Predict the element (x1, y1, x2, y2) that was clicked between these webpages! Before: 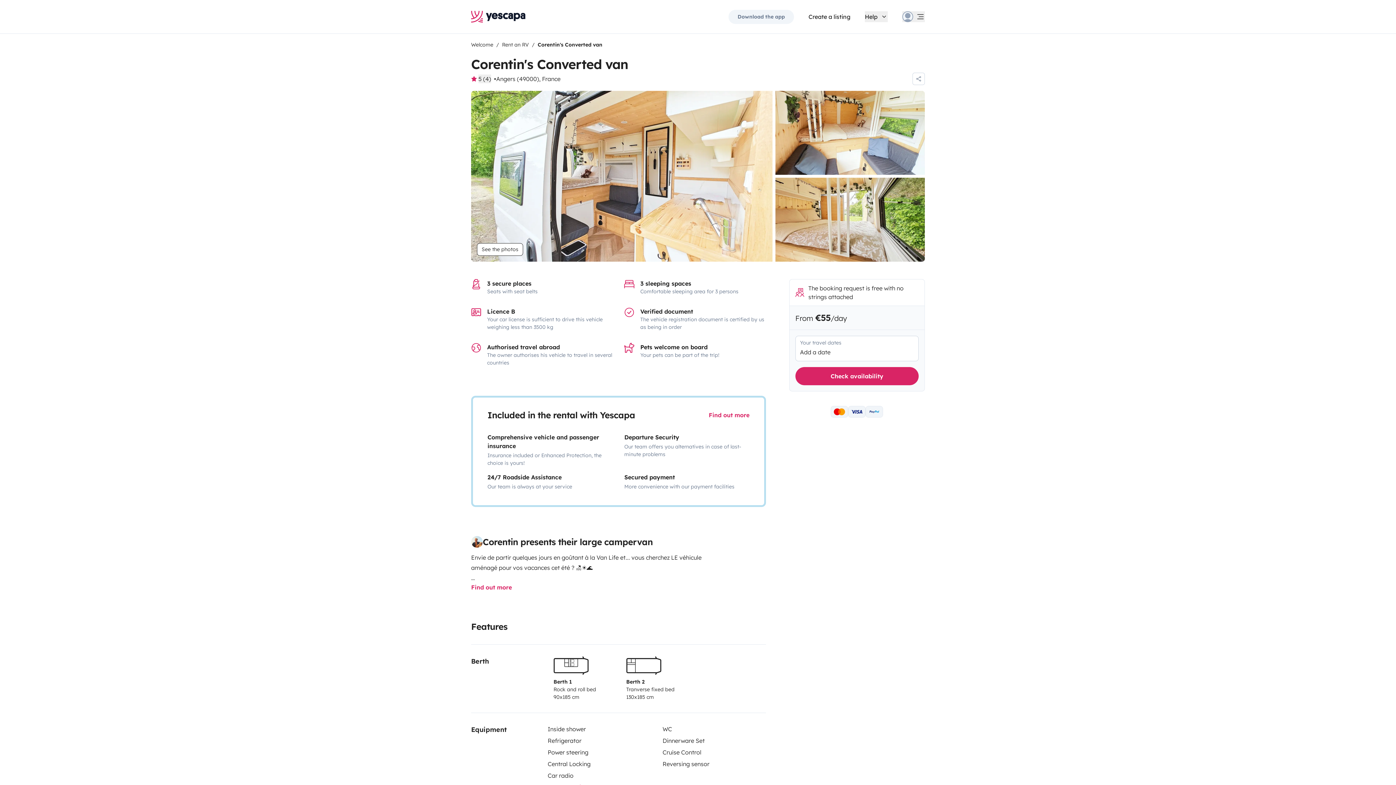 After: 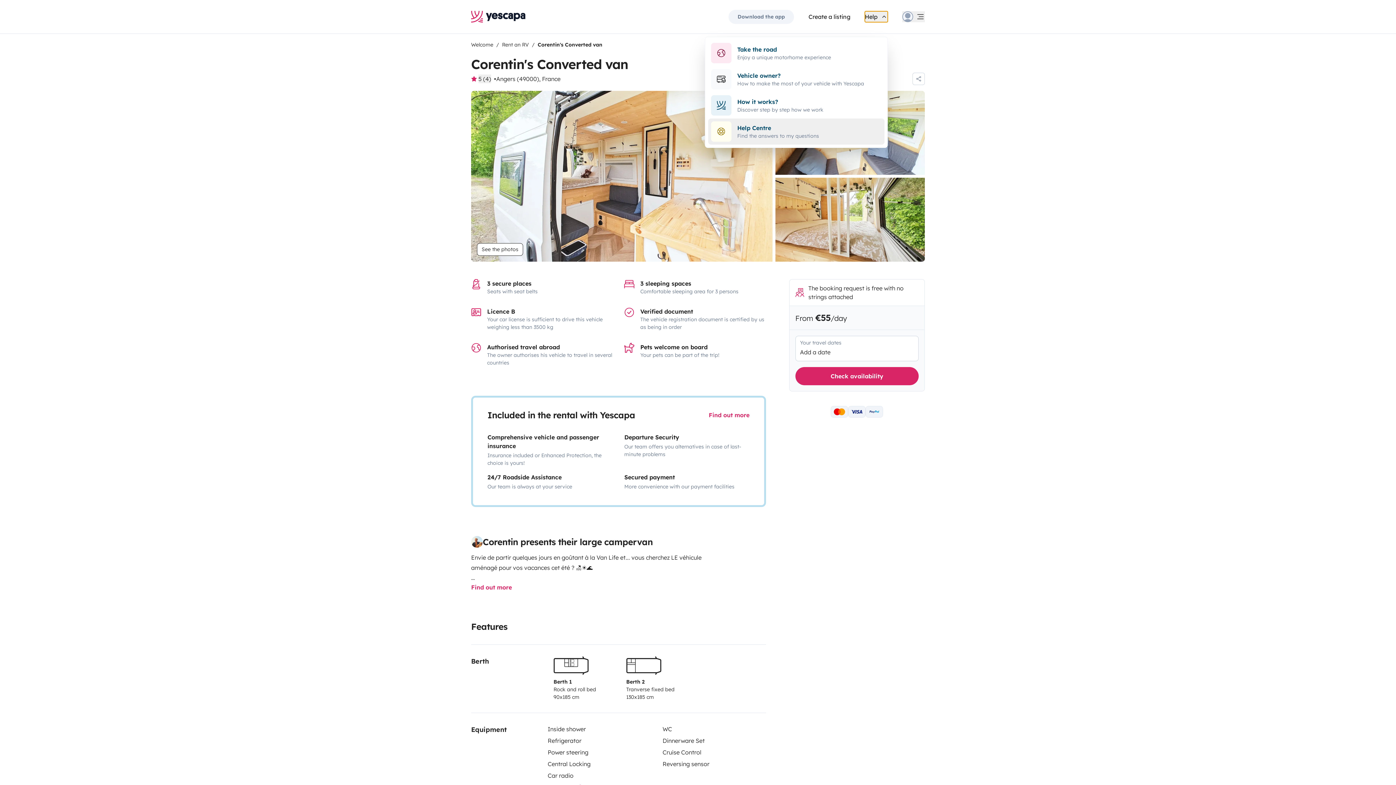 Action: bbox: (865, 11, 888, 22) label: Help